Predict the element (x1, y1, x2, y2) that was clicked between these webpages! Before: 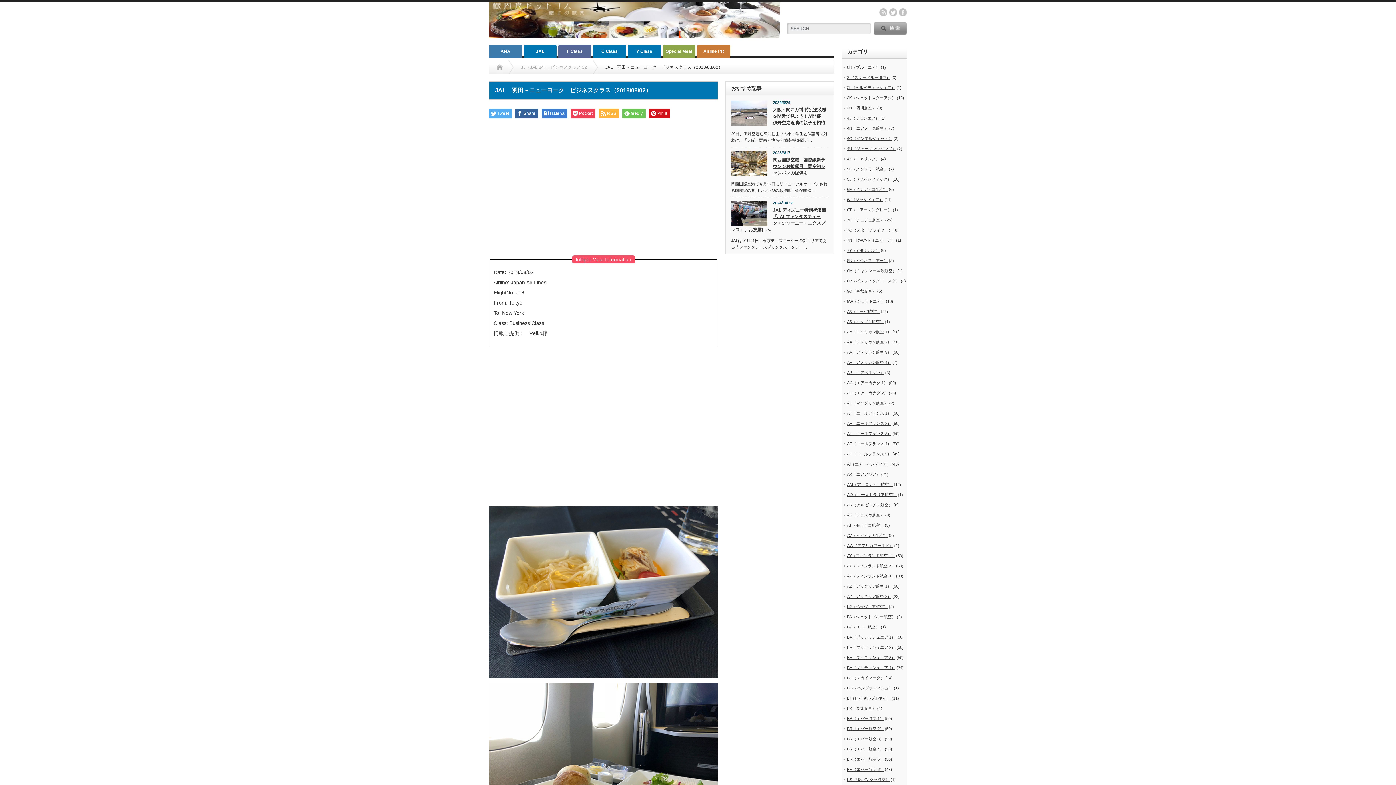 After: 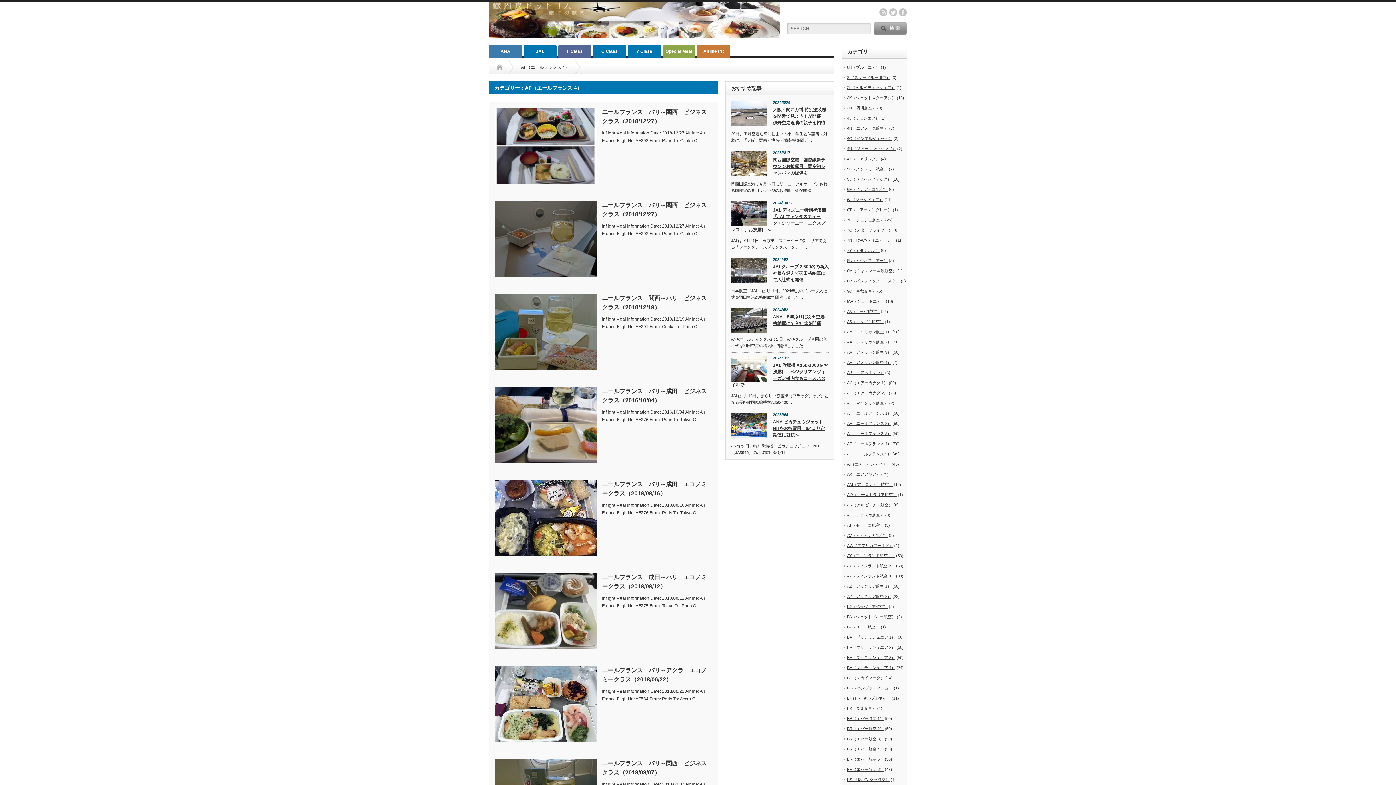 Action: bbox: (847, 441, 891, 446) label: AF（エールフランス 4）